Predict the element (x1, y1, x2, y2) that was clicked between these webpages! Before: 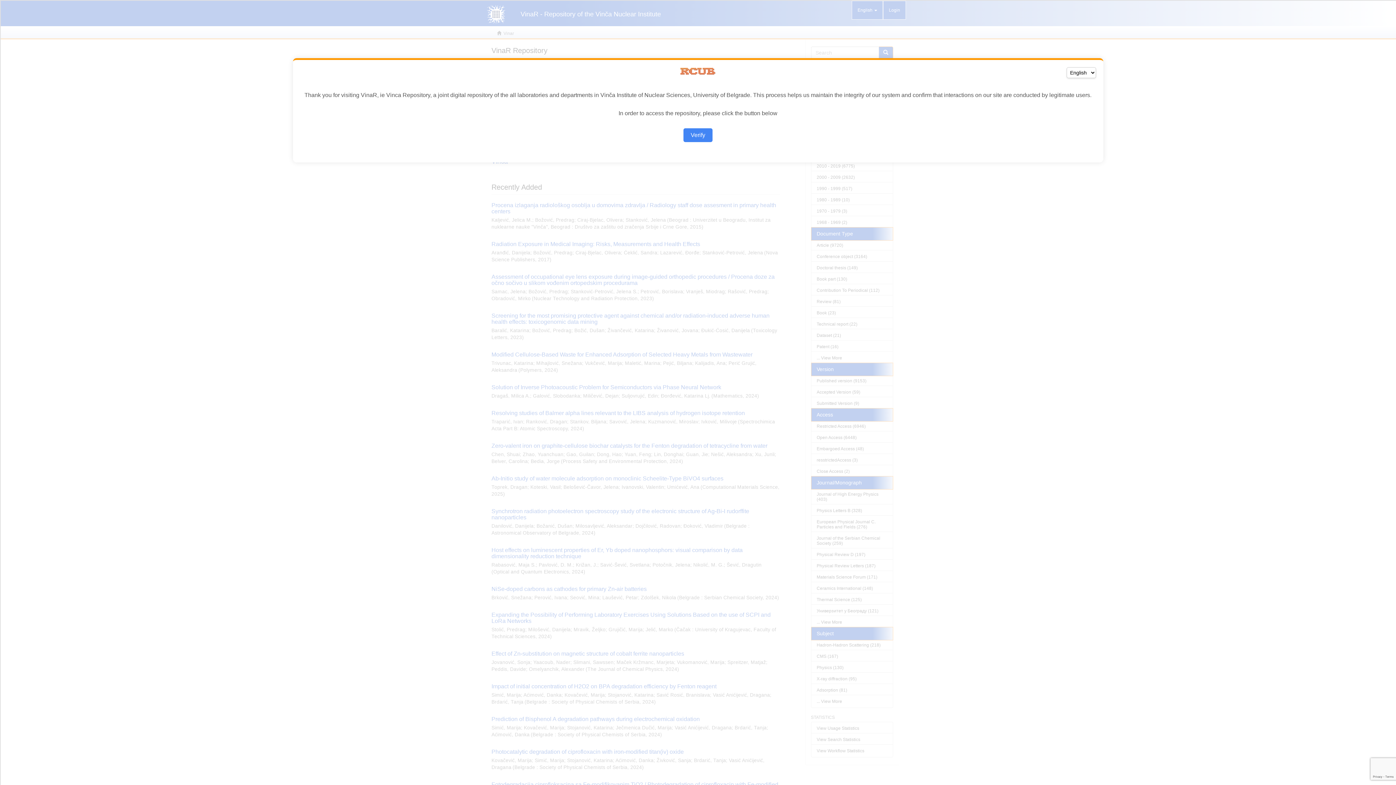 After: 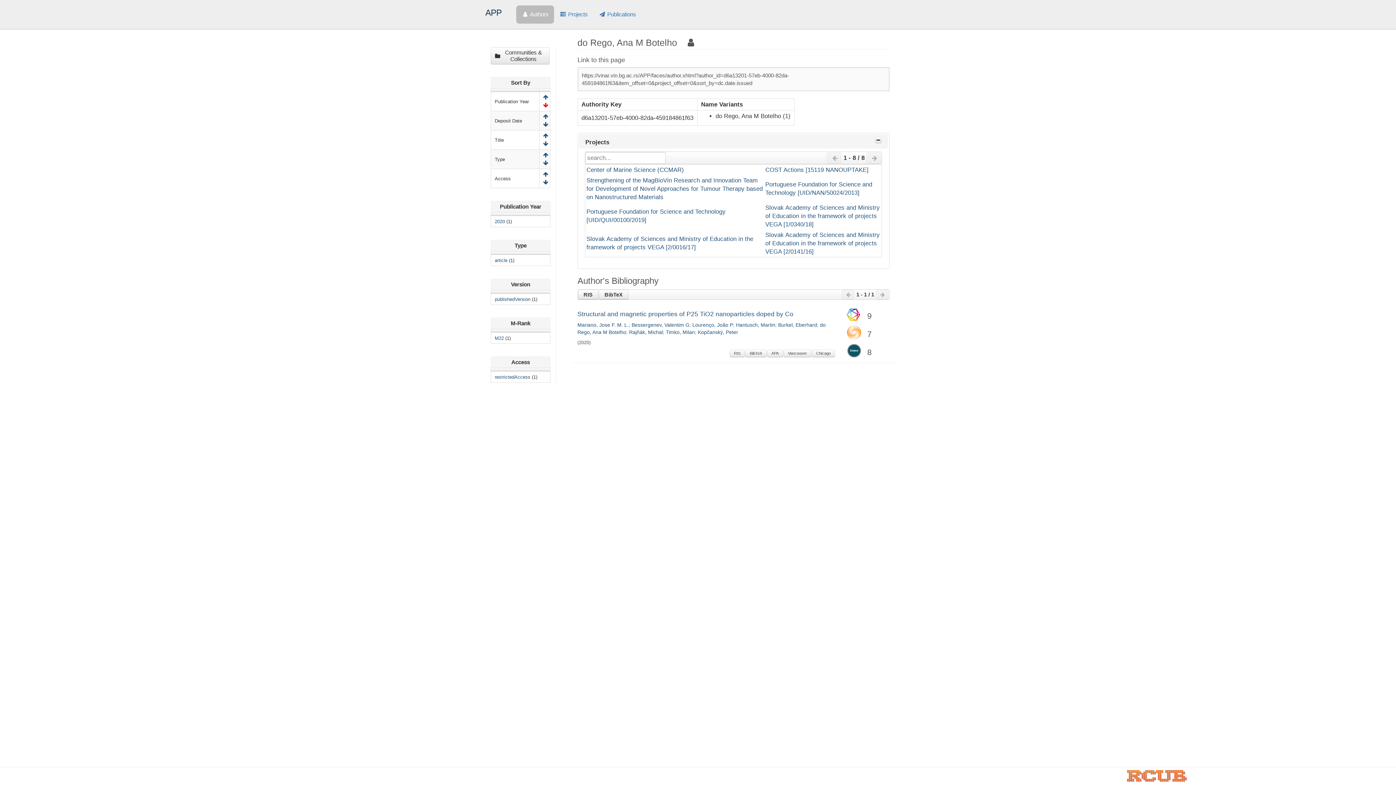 Action: bbox: (683, 128, 712, 142) label: Verify